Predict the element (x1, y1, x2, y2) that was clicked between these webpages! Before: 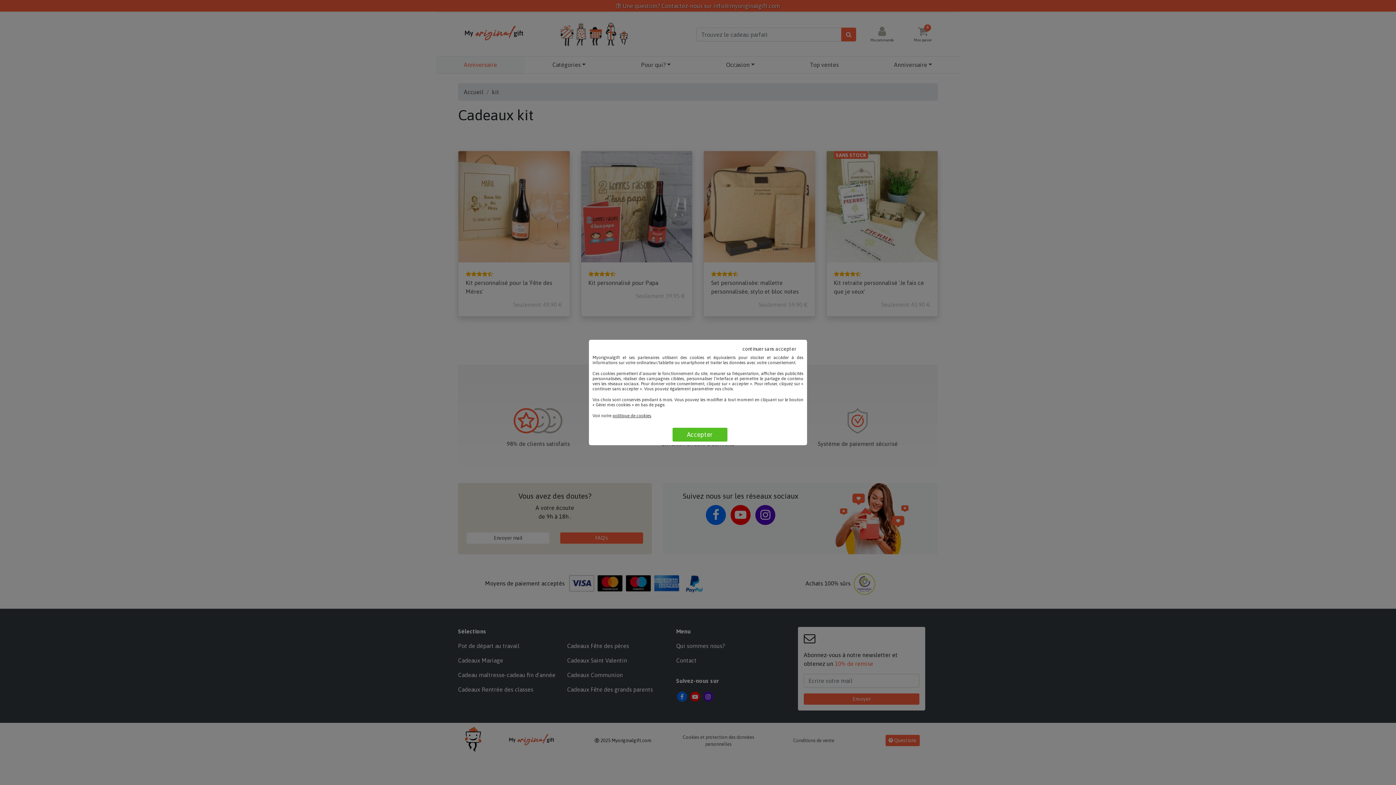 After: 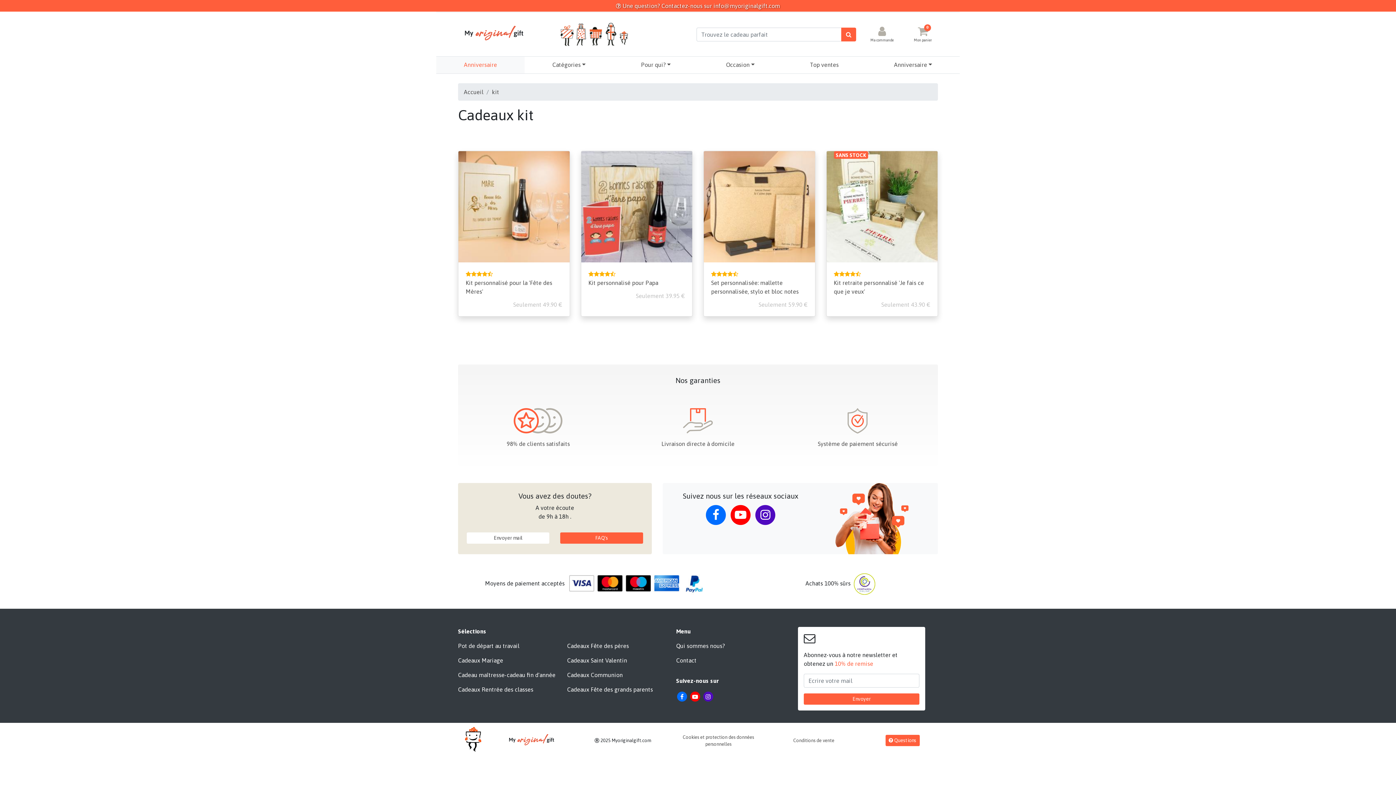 Action: bbox: (735, 343, 803, 354) label: continuer sans accepter